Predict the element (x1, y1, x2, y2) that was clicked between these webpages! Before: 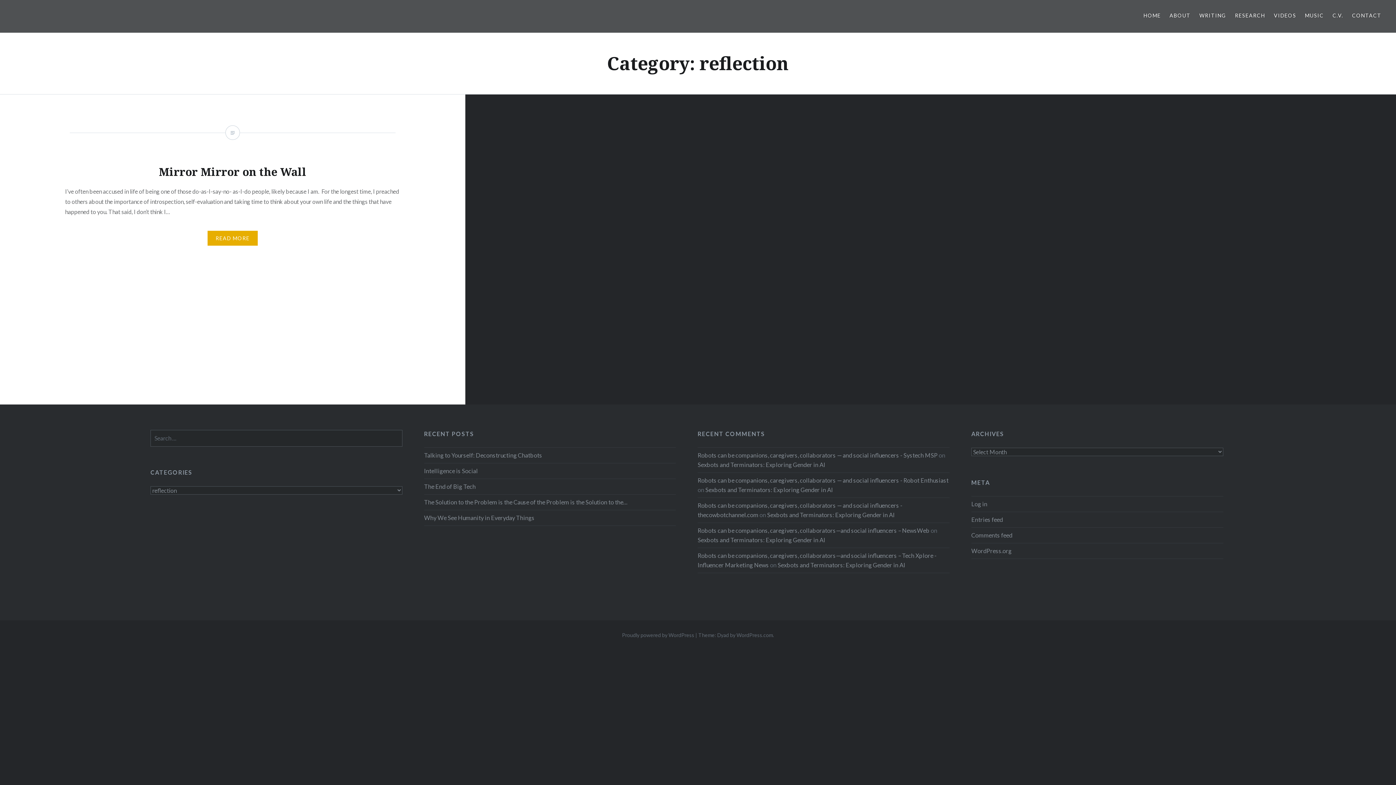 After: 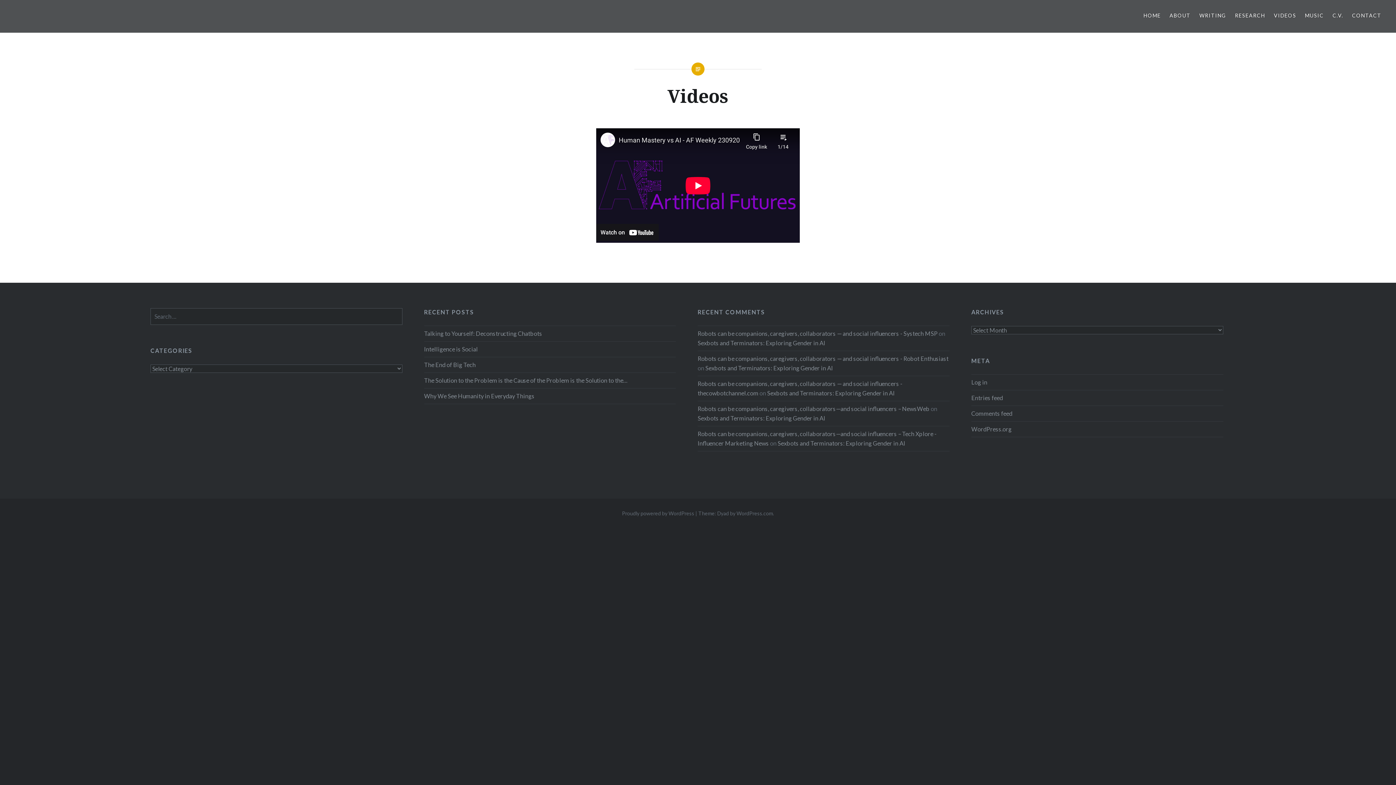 Action: bbox: (1274, 11, 1296, 19) label: VIDEOS